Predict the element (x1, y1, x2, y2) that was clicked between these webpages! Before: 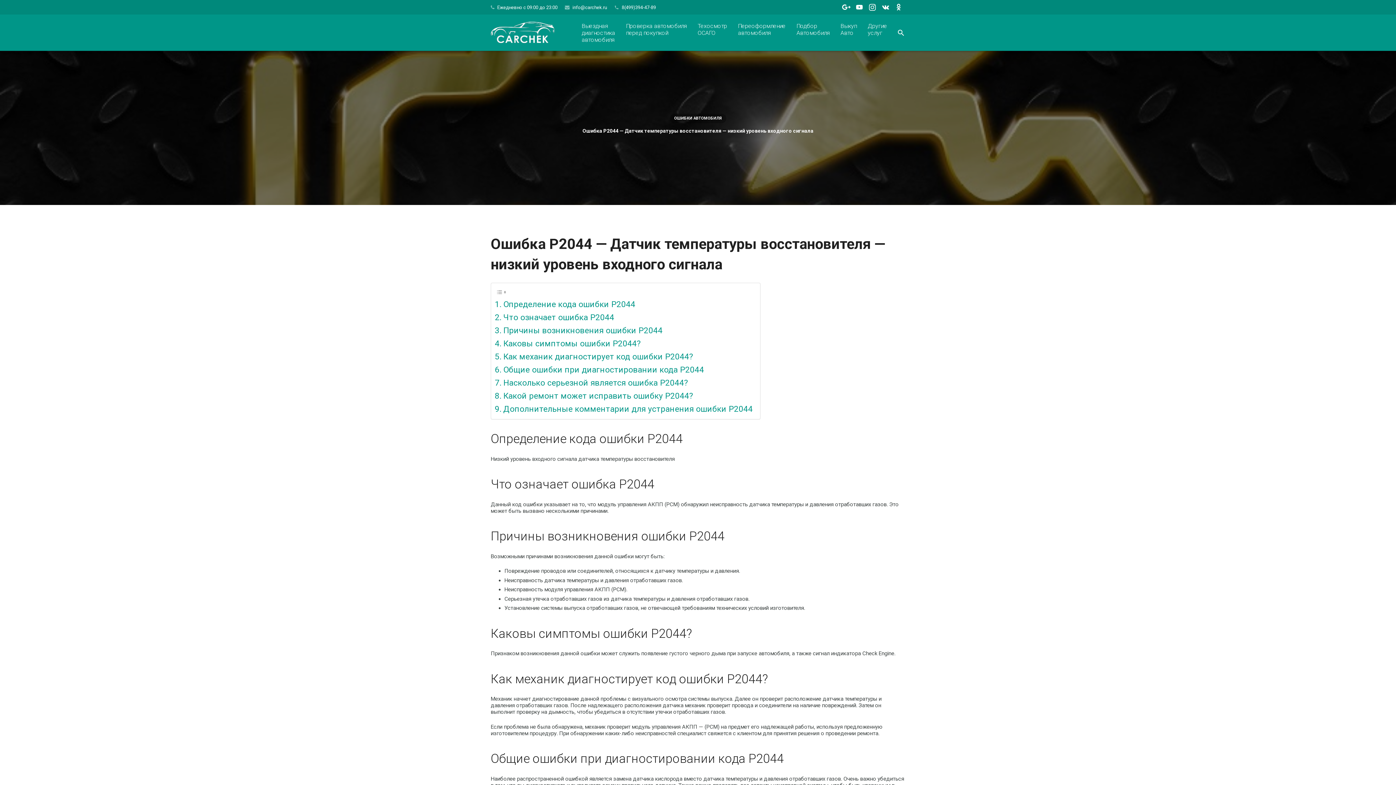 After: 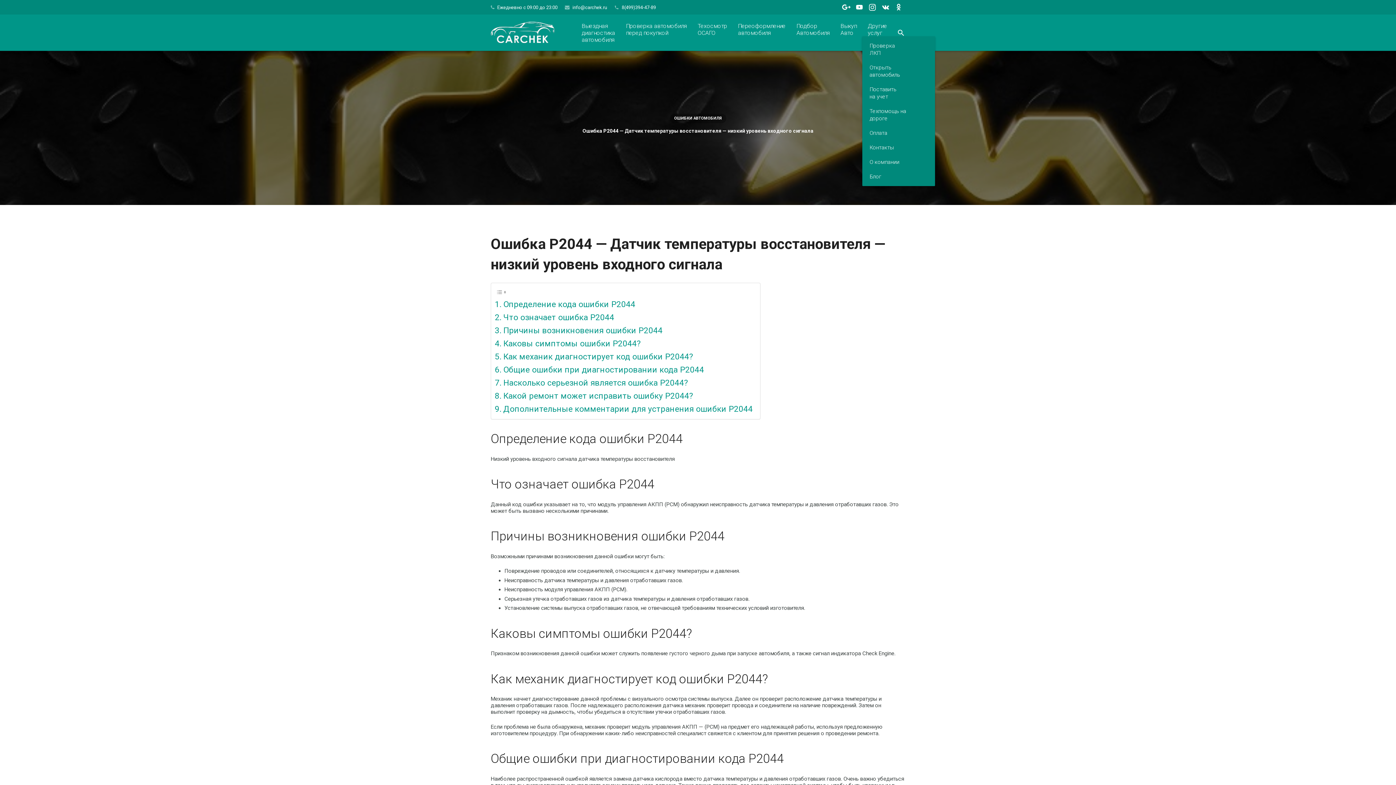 Action: bbox: (862, 22, 892, 36) label: Другие
услуг